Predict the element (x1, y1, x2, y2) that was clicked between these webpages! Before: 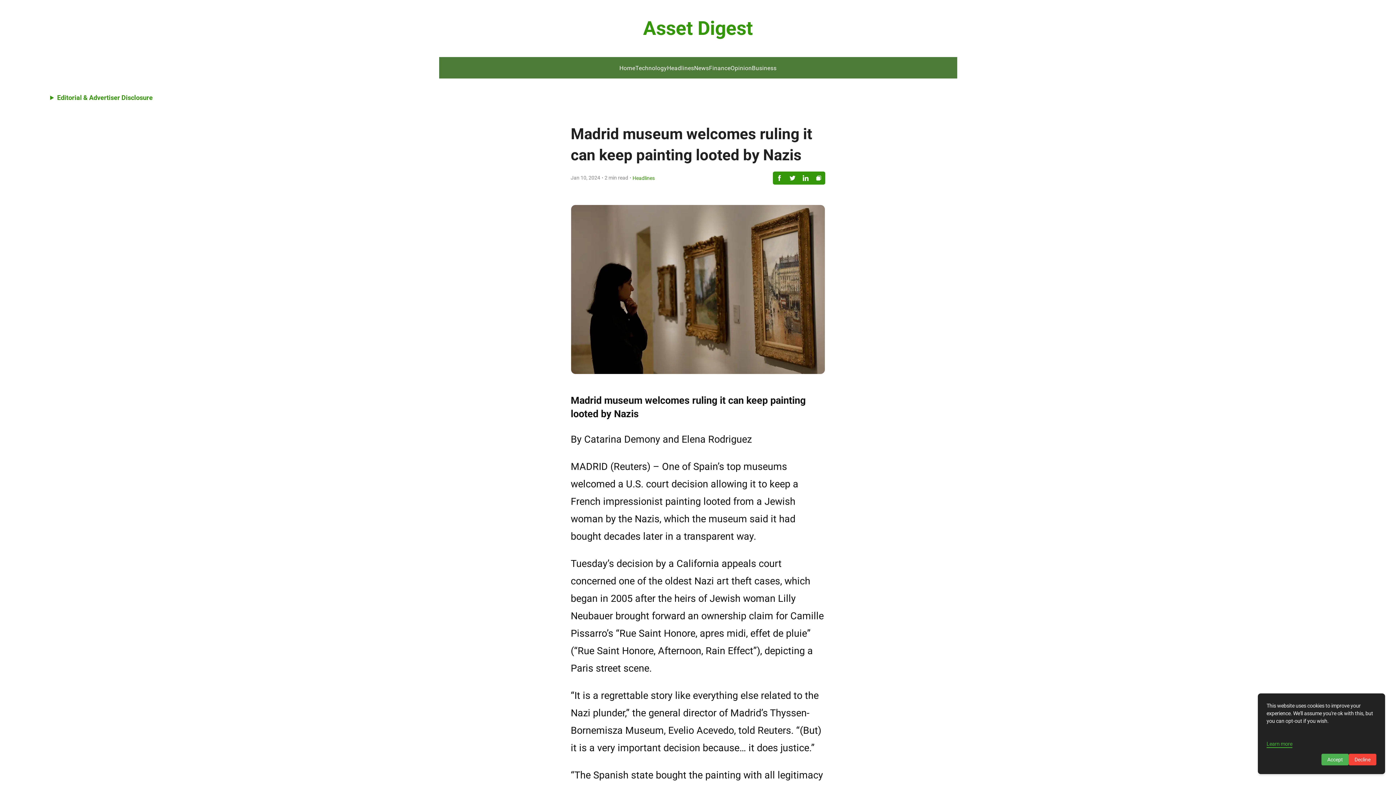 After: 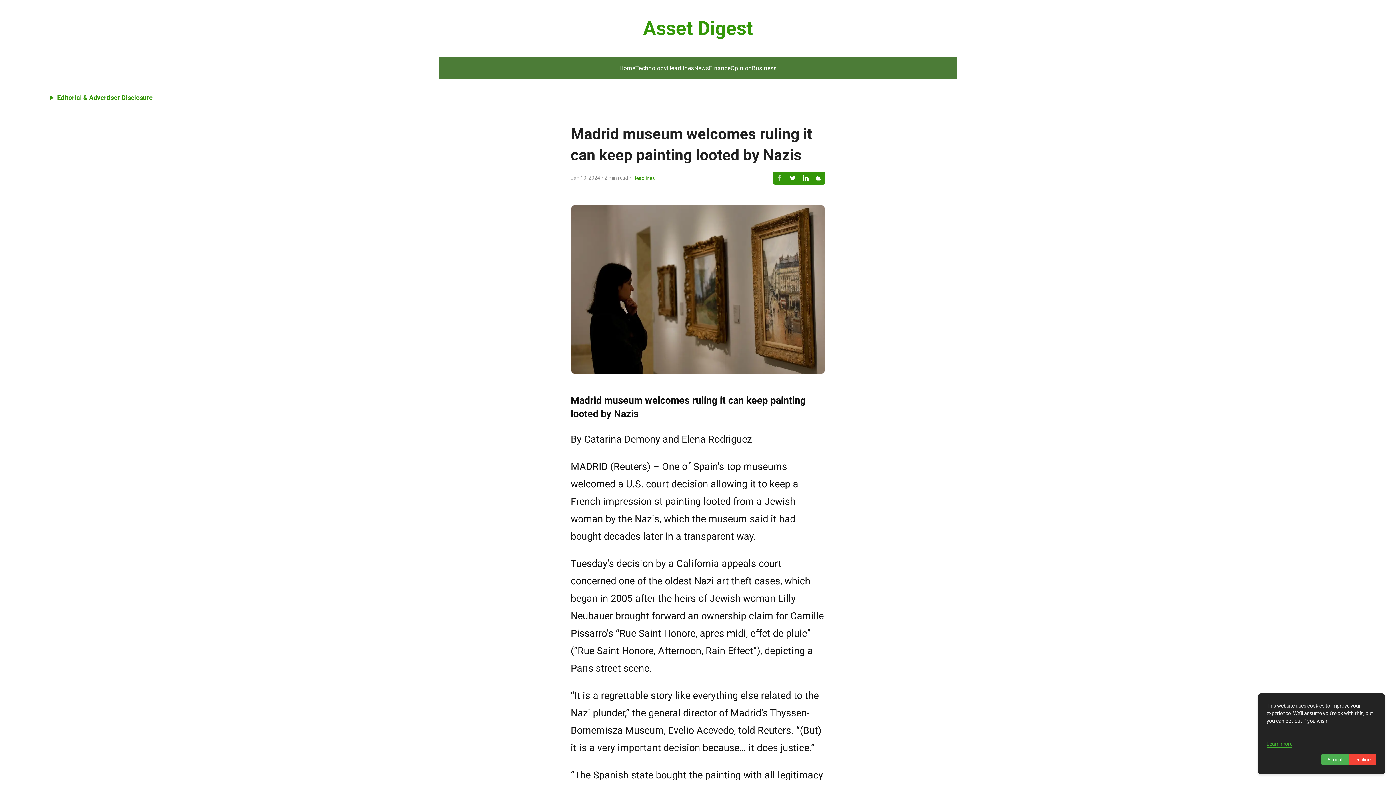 Action: bbox: (773, 171, 786, 184)